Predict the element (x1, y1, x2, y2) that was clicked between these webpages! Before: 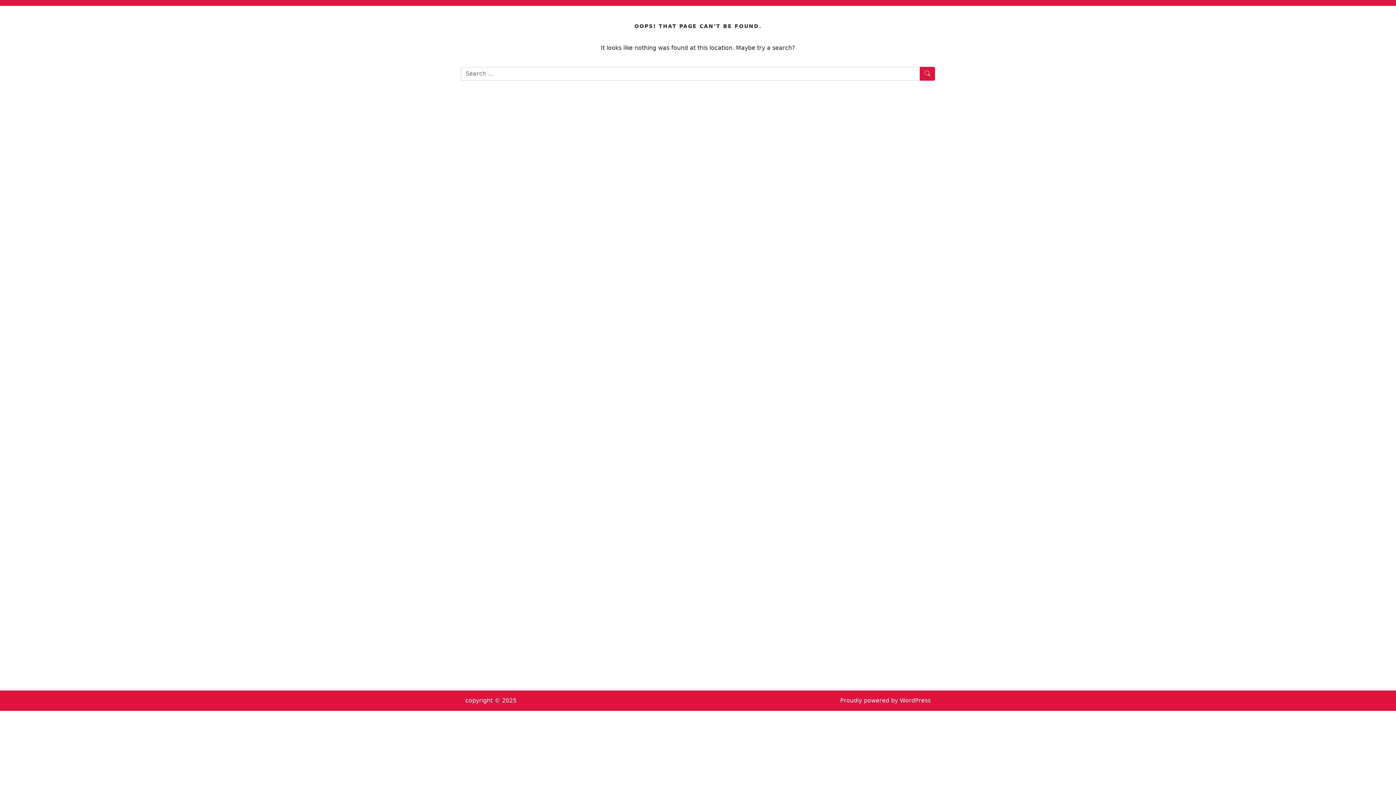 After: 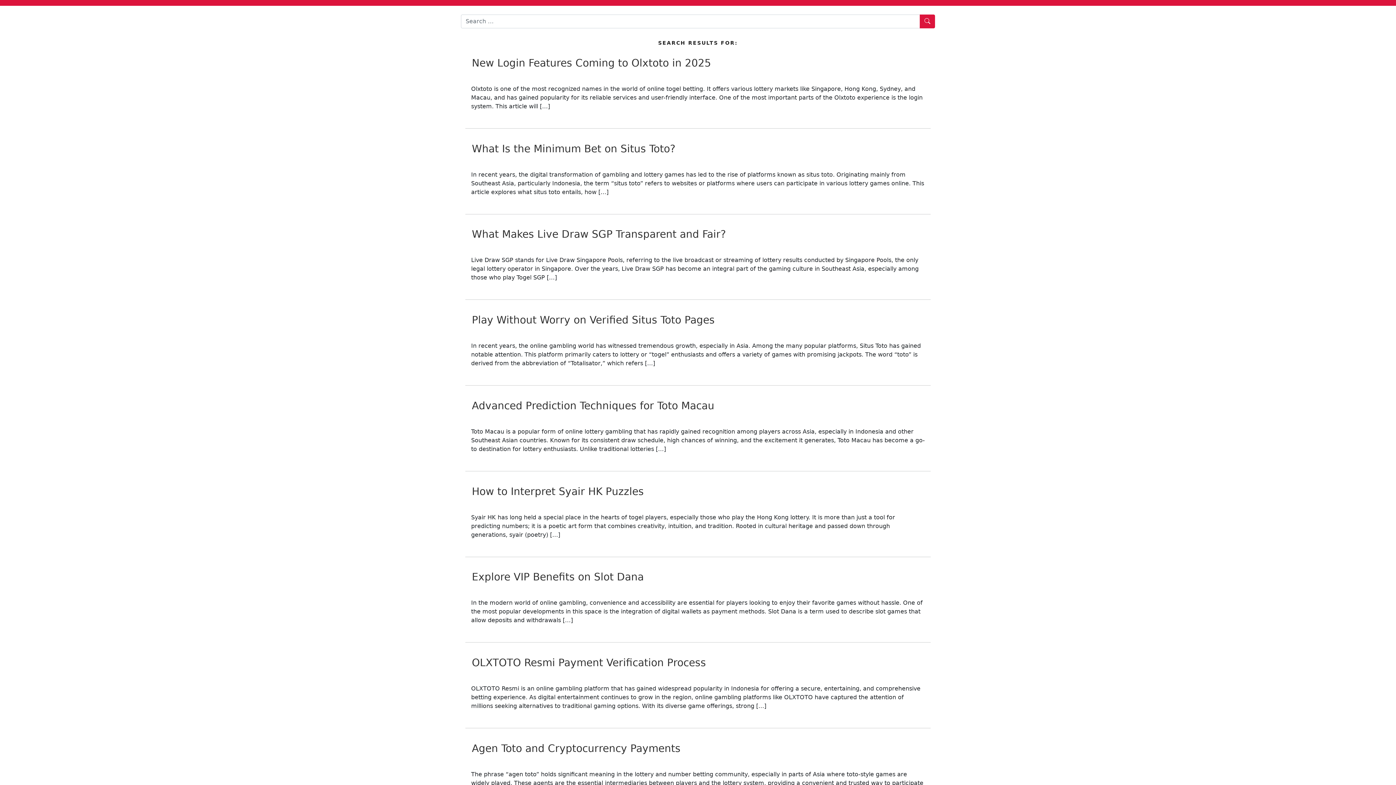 Action: label: Search bbox: (920, 66, 935, 80)